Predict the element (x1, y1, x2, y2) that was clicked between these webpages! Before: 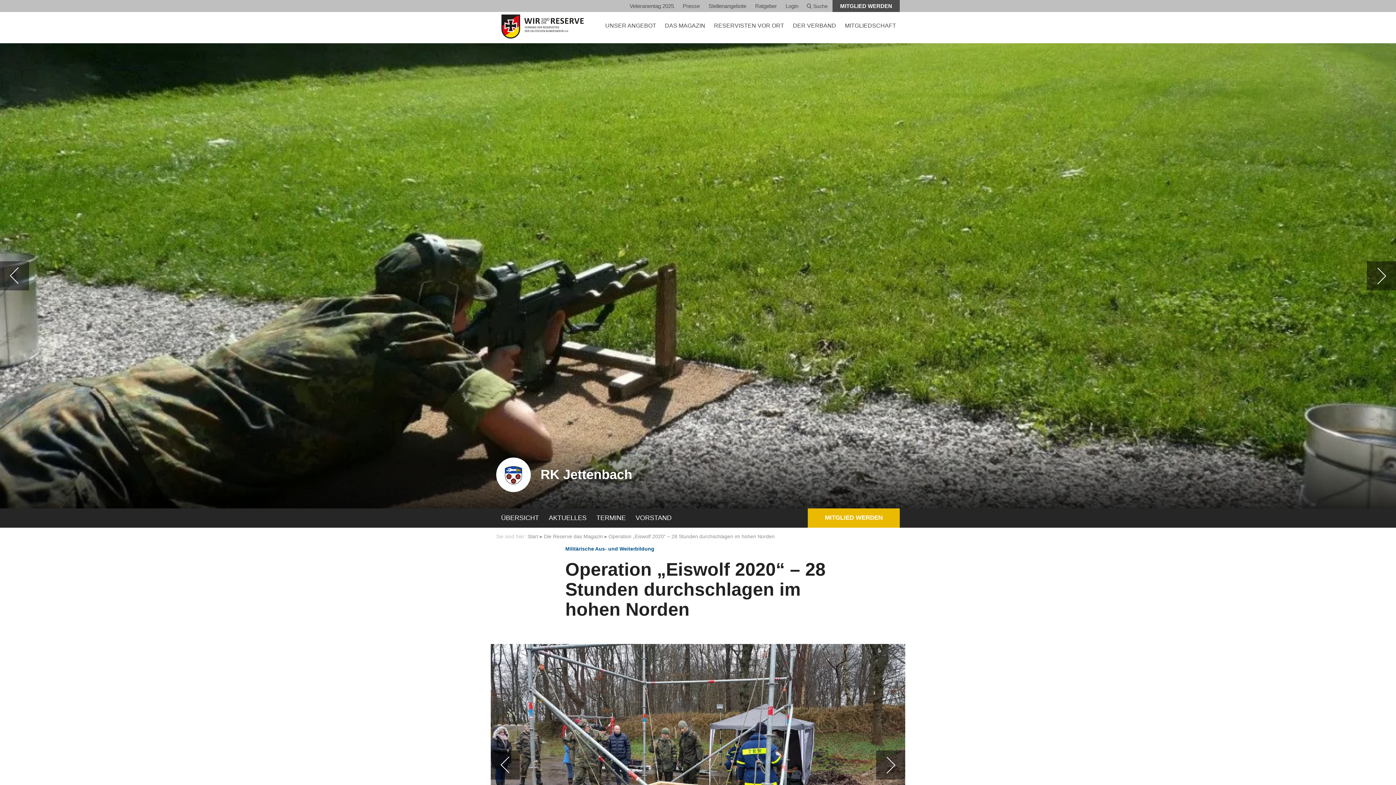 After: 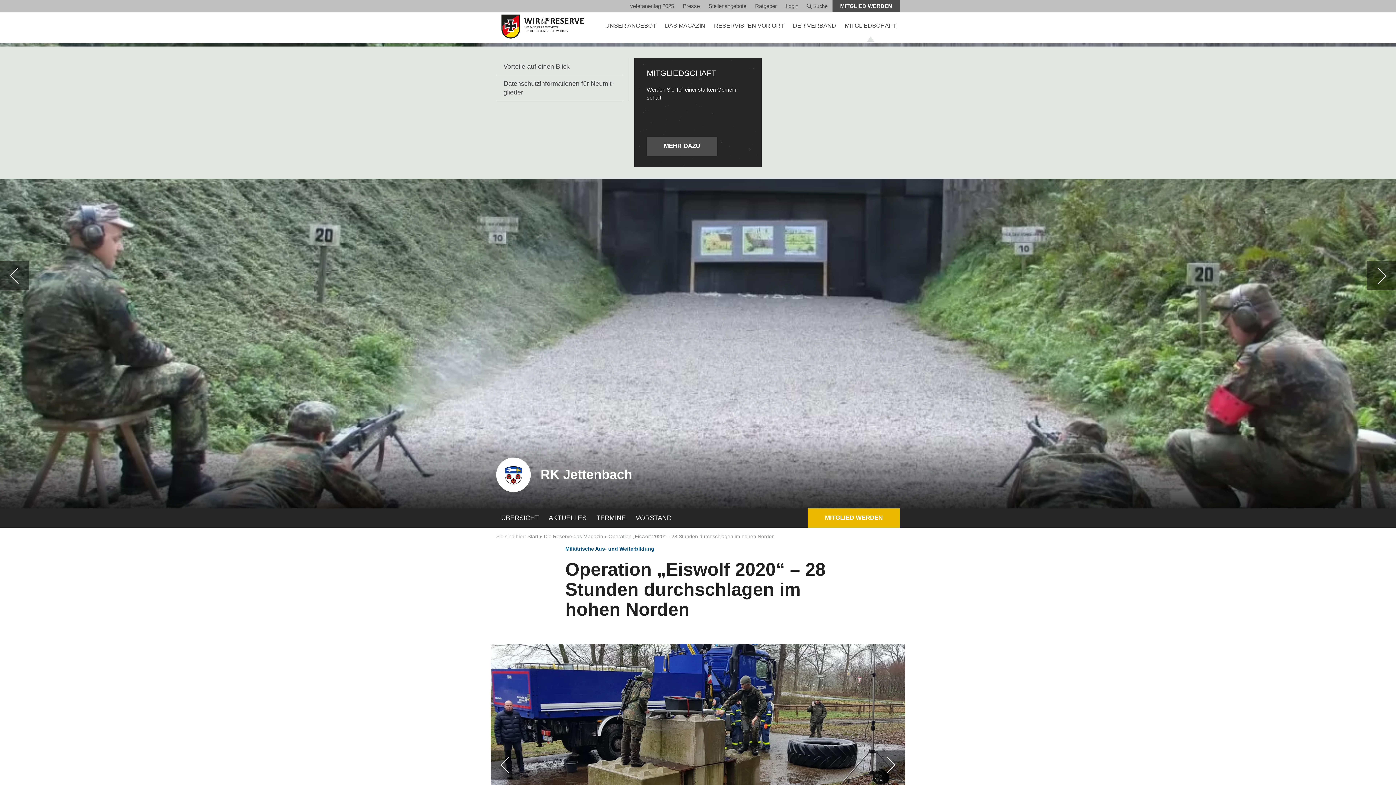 Action: label: MIT­GLIED­SCHAFT bbox: (841, 14, 900, 35)